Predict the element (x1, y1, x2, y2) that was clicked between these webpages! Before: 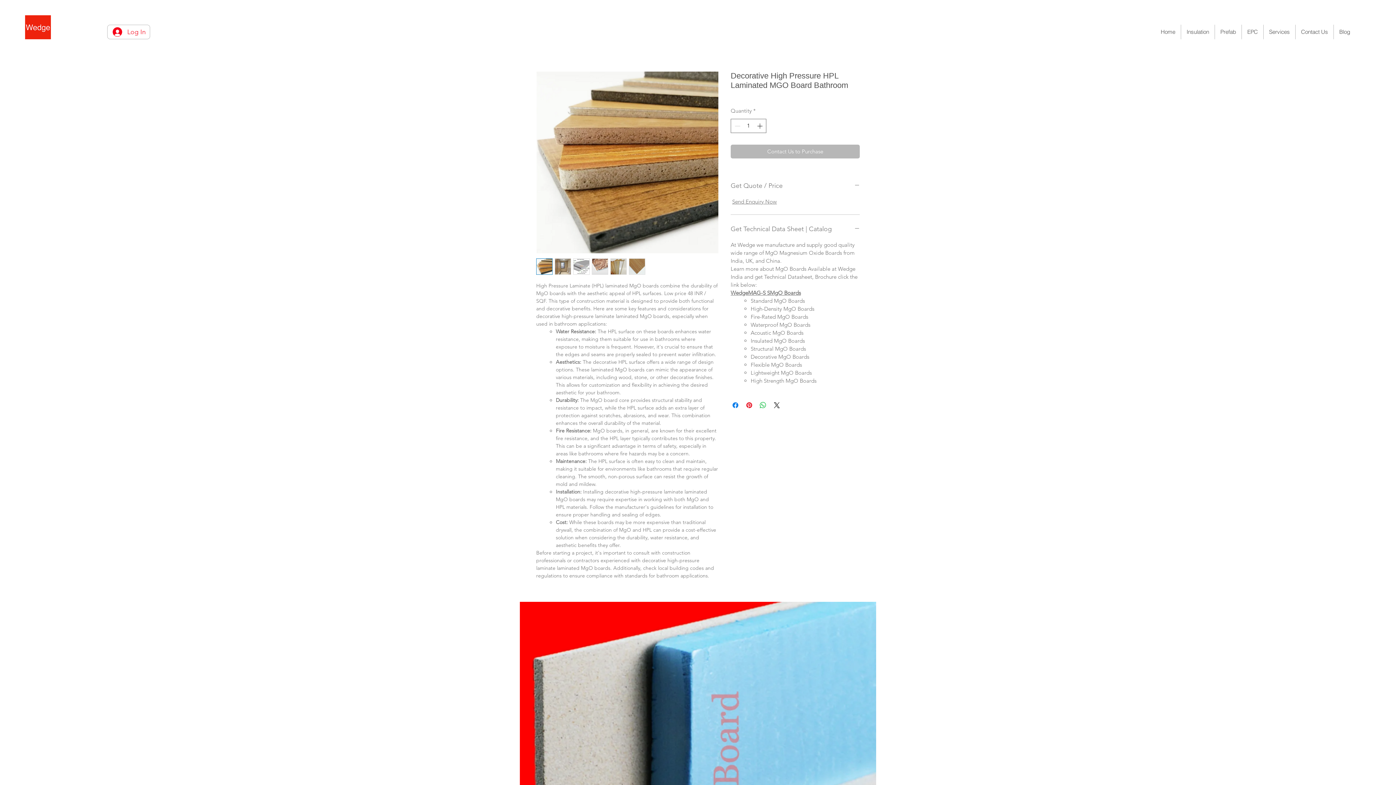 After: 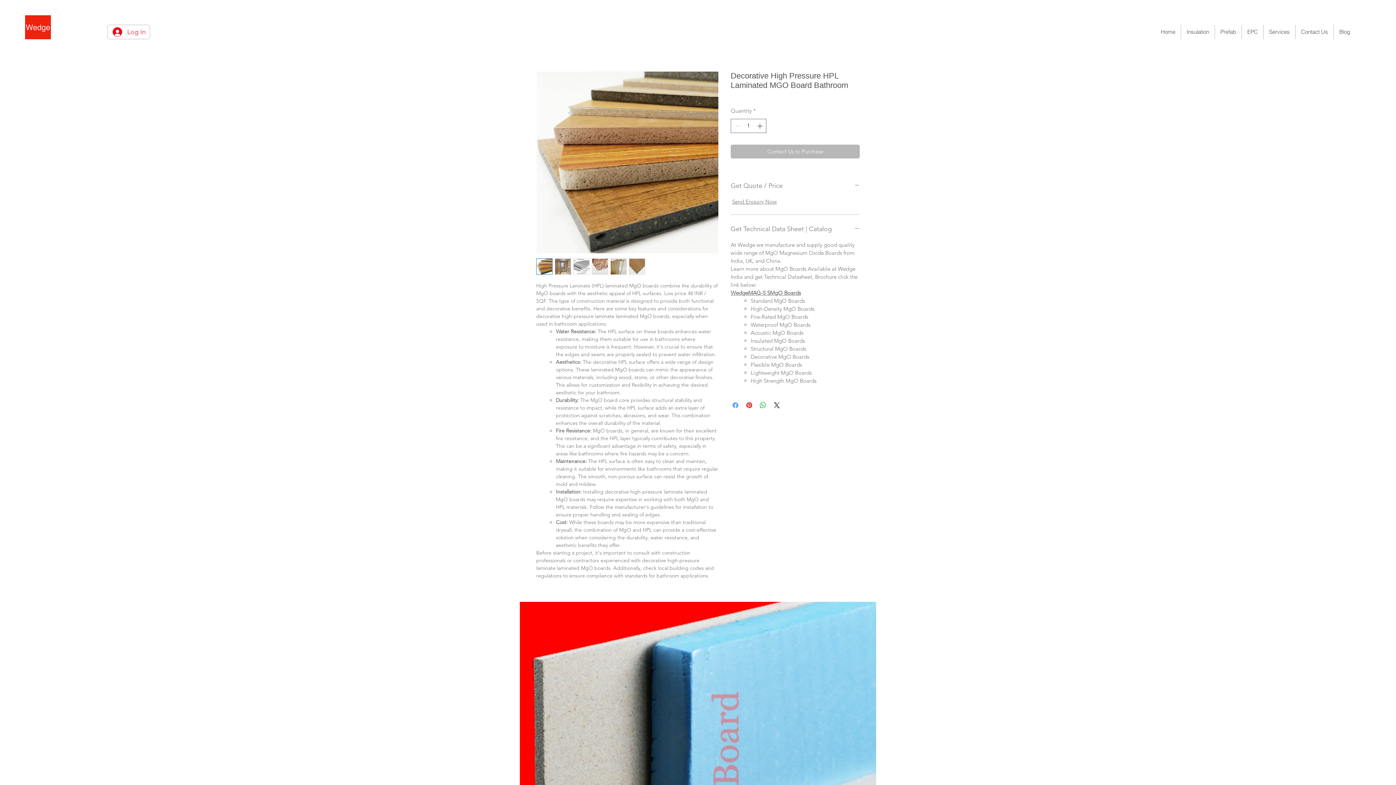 Action: label: Share on Facebook bbox: (731, 400, 740, 409)